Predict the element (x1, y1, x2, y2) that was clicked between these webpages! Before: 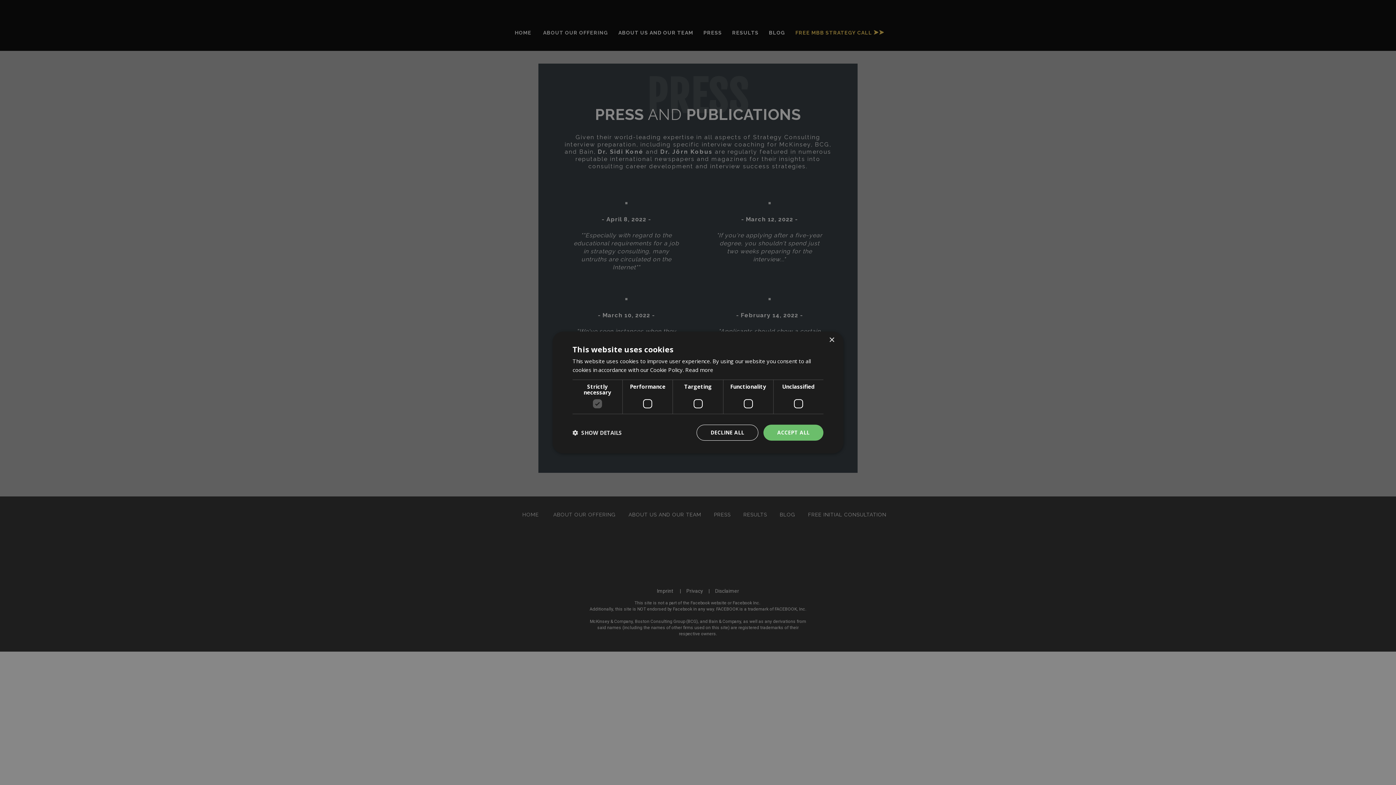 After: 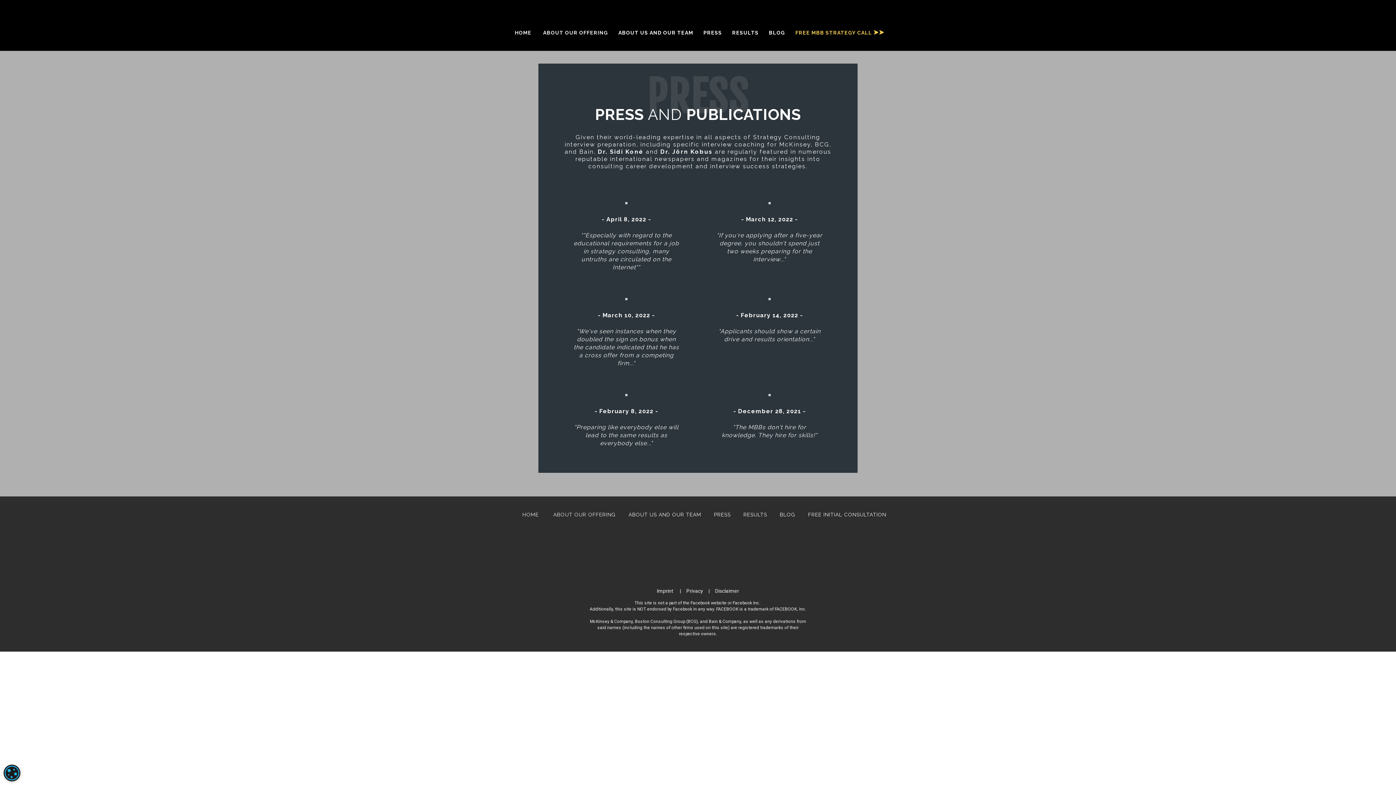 Action: bbox: (829, 337, 834, 343) label: Close